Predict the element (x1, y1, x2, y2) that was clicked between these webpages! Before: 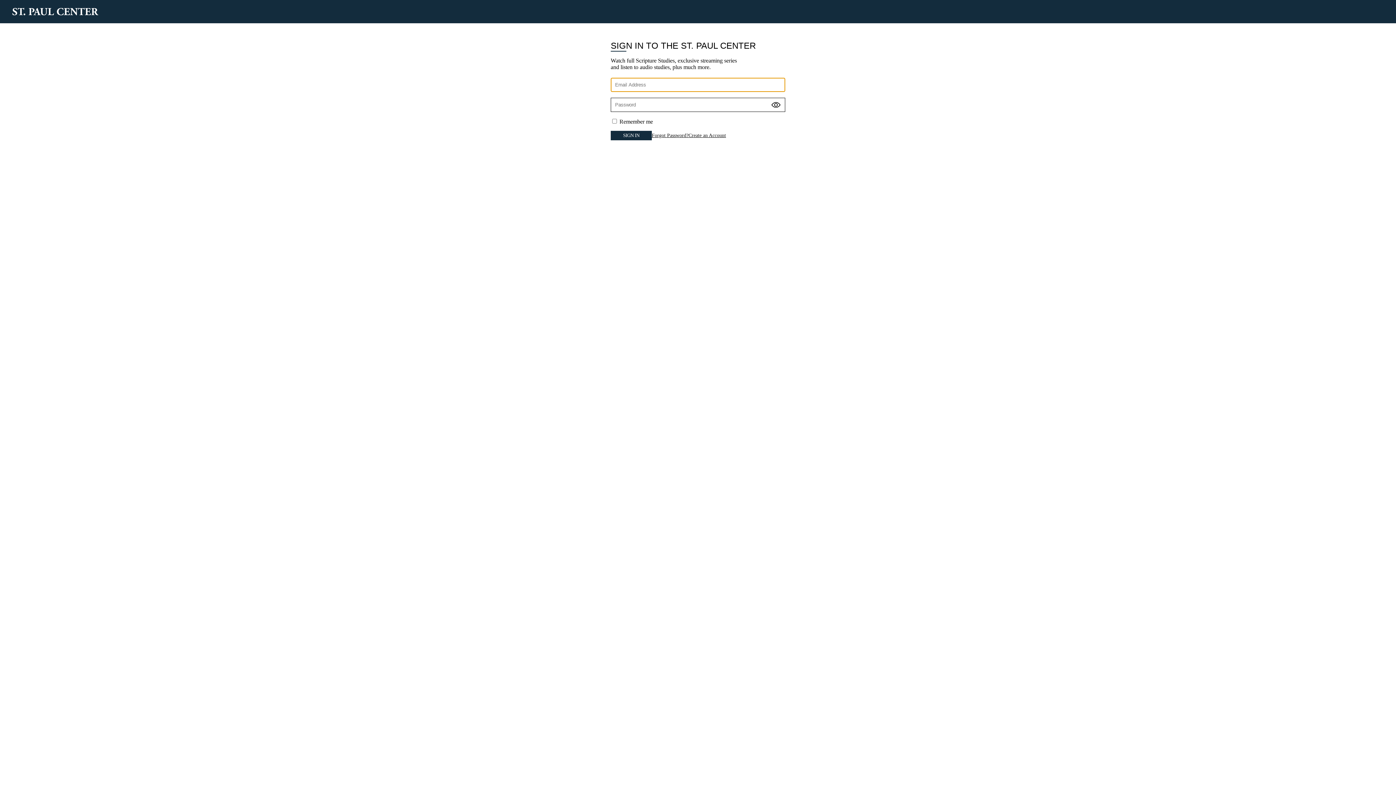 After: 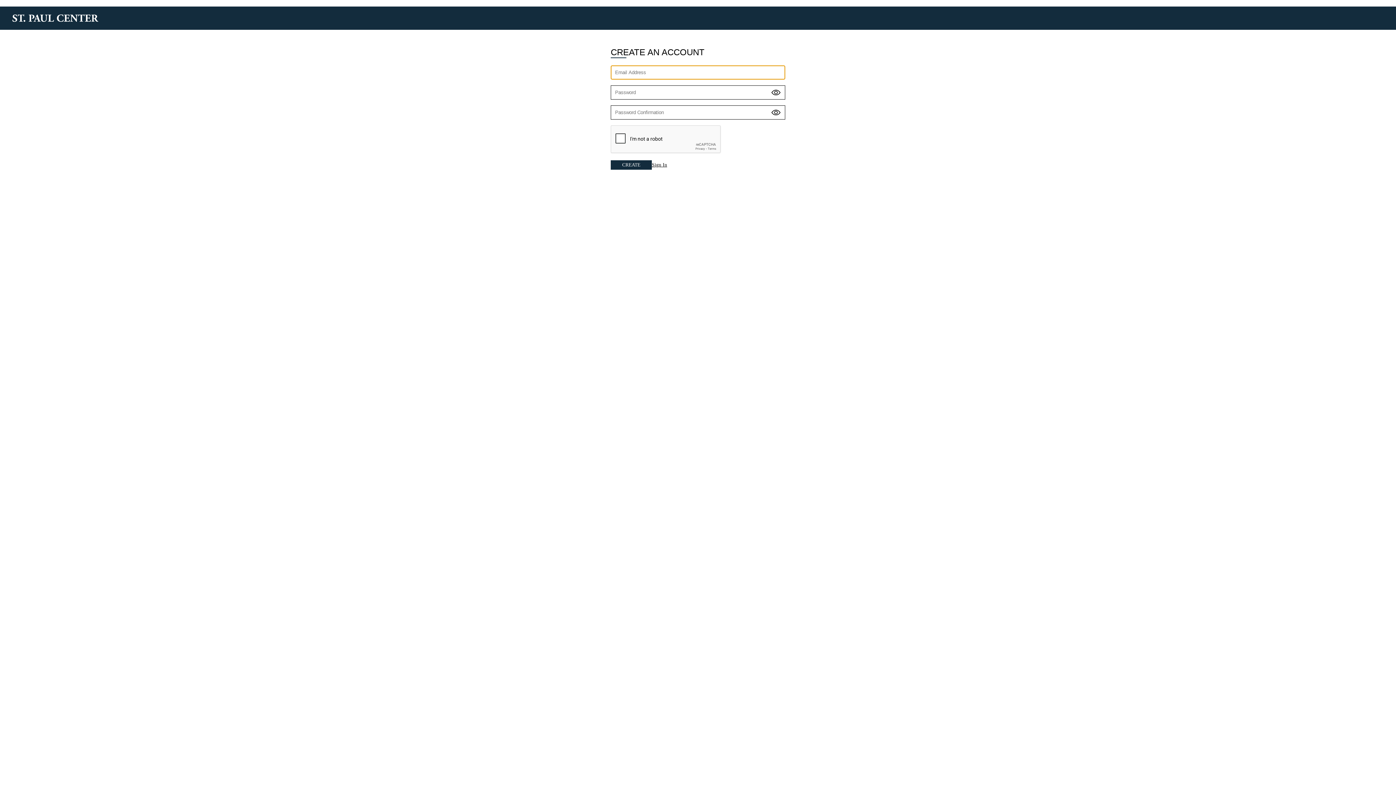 Action: bbox: (688, 132, 726, 138) label: Create an Account